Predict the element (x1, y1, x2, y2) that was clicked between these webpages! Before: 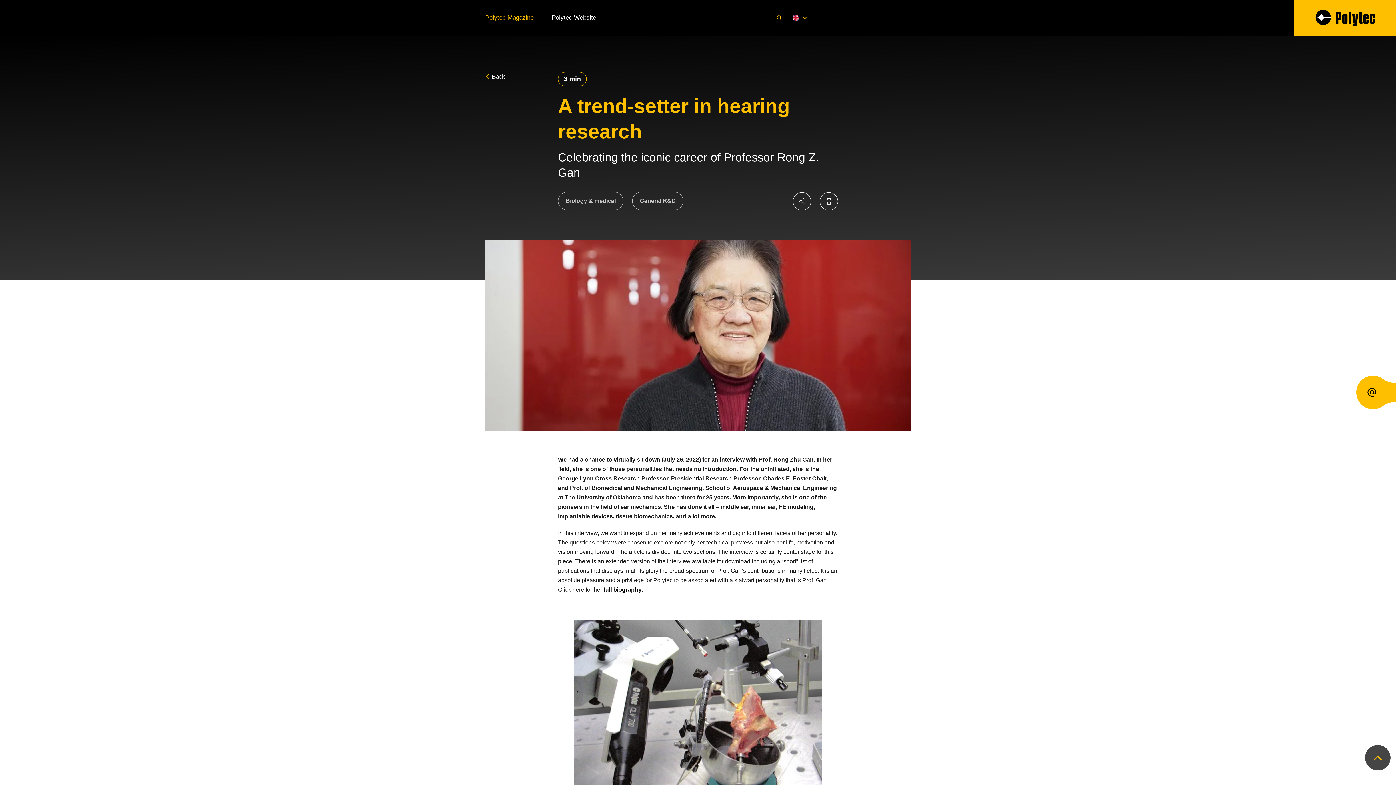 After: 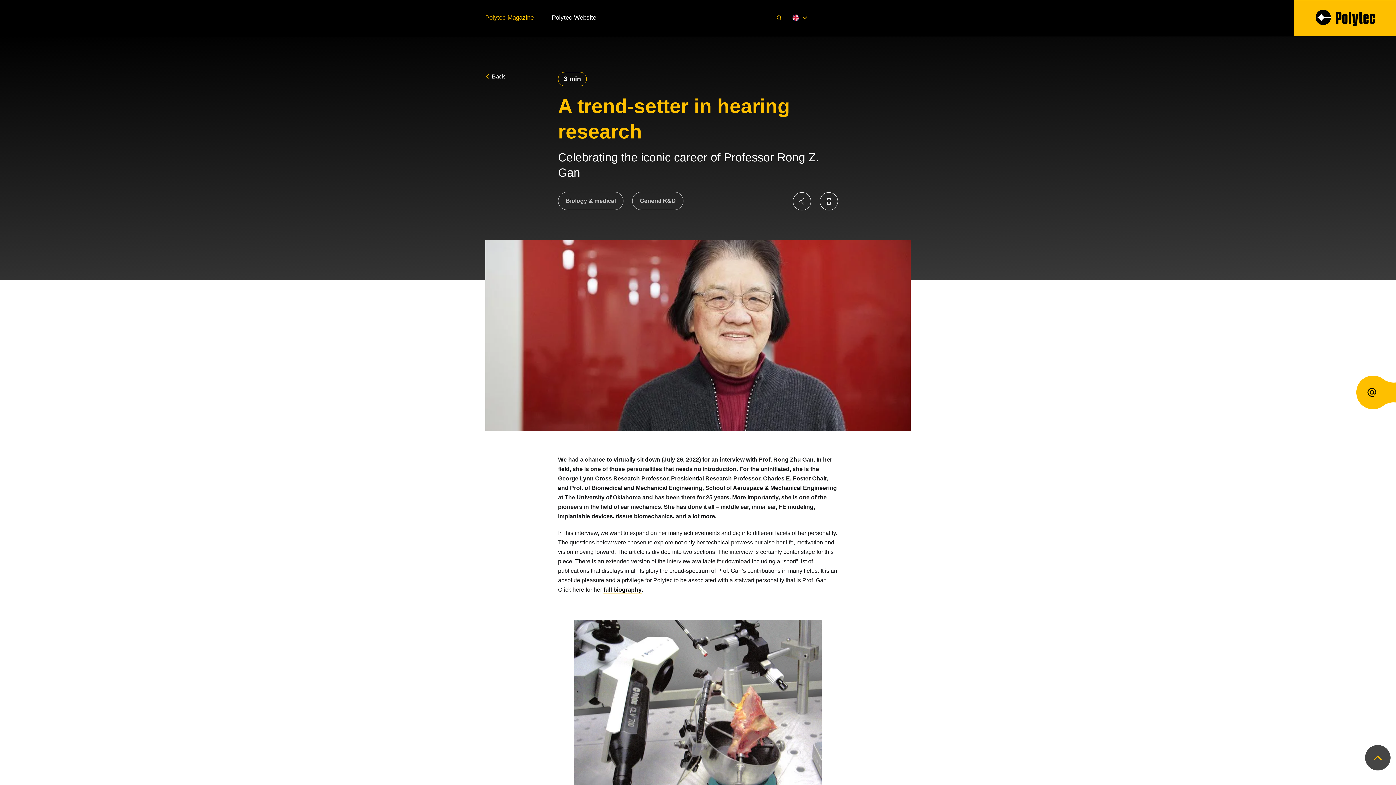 Action: label: full biography bbox: (603, 586, 641, 593)